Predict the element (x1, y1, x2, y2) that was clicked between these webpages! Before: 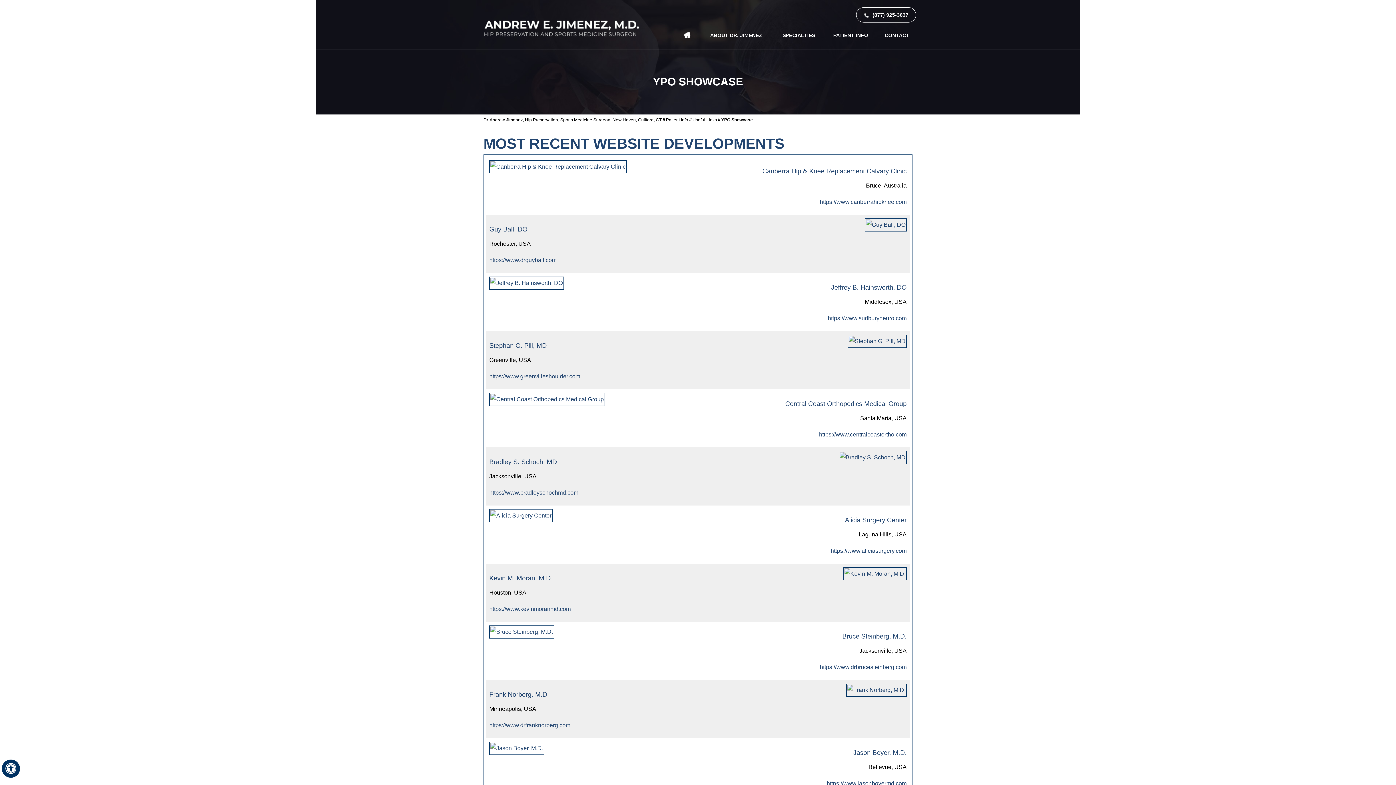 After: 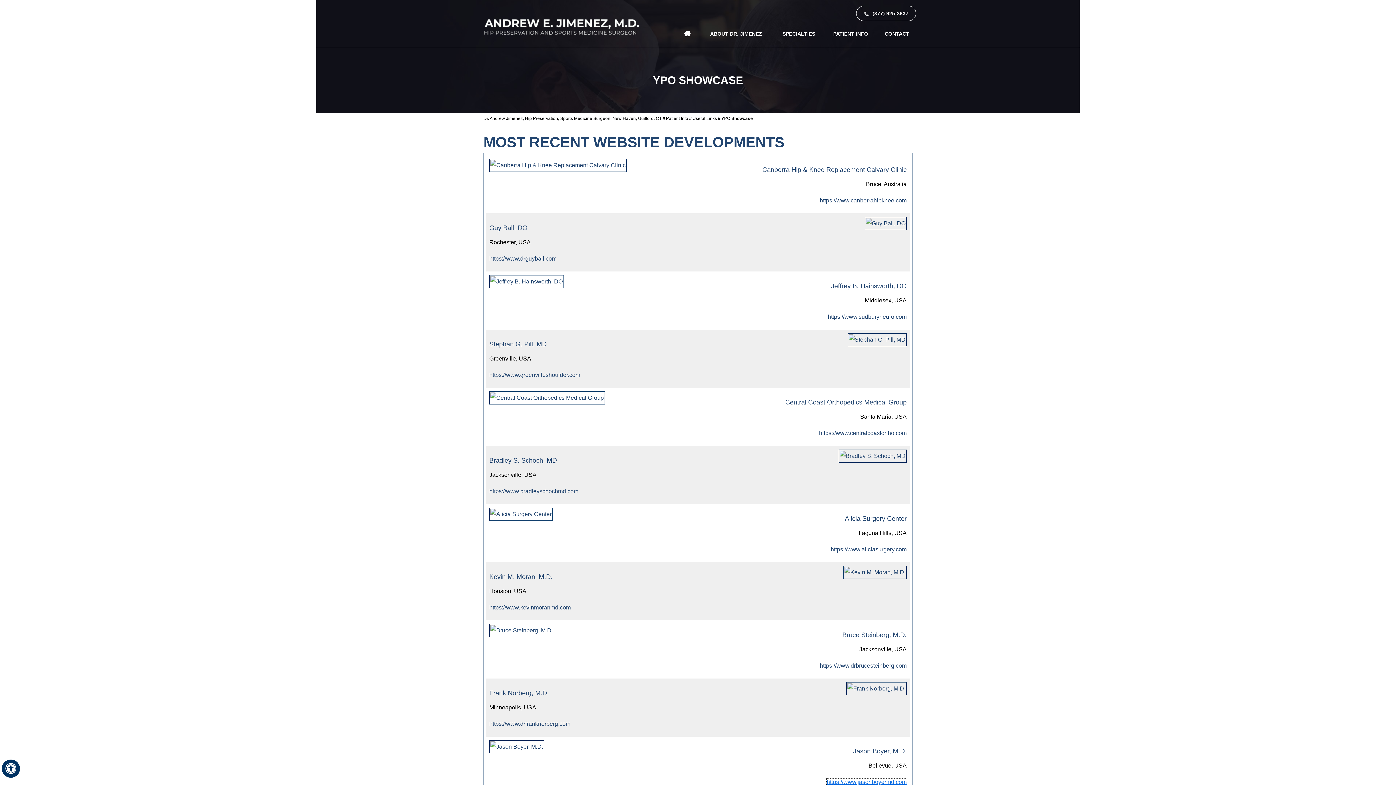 Action: bbox: (826, 780, 906, 786) label: https://www.jasonboyermd.com